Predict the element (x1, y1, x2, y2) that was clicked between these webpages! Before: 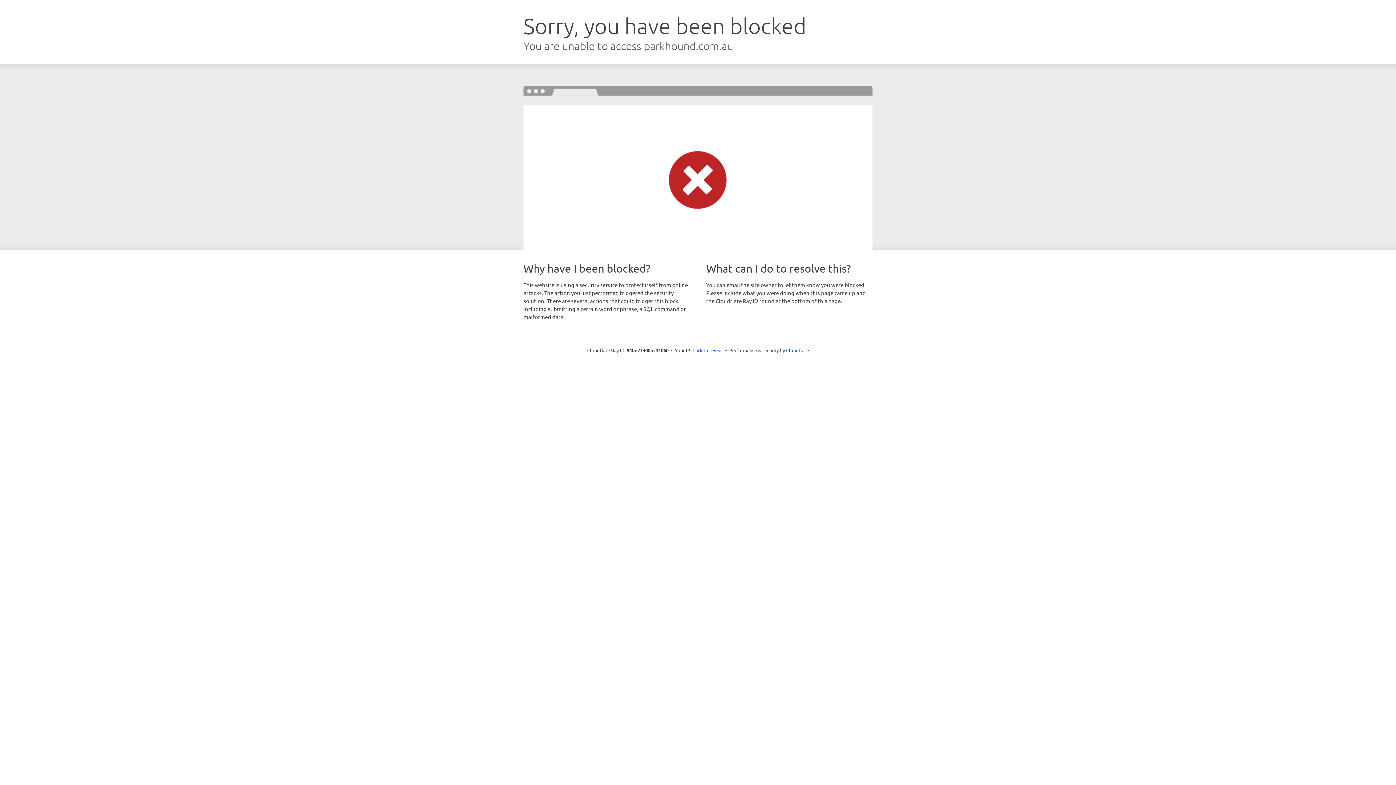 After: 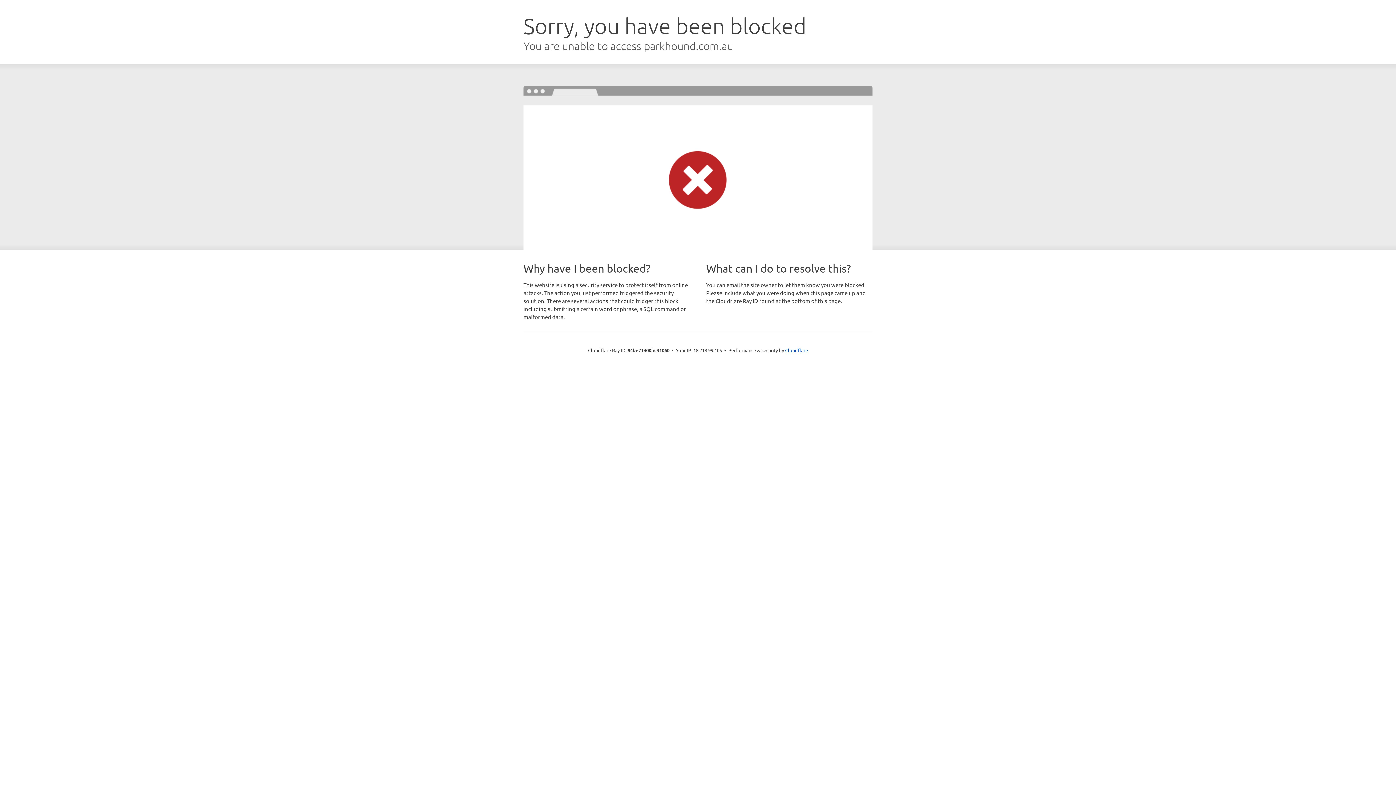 Action: bbox: (692, 346, 723, 353) label: Click to reveal